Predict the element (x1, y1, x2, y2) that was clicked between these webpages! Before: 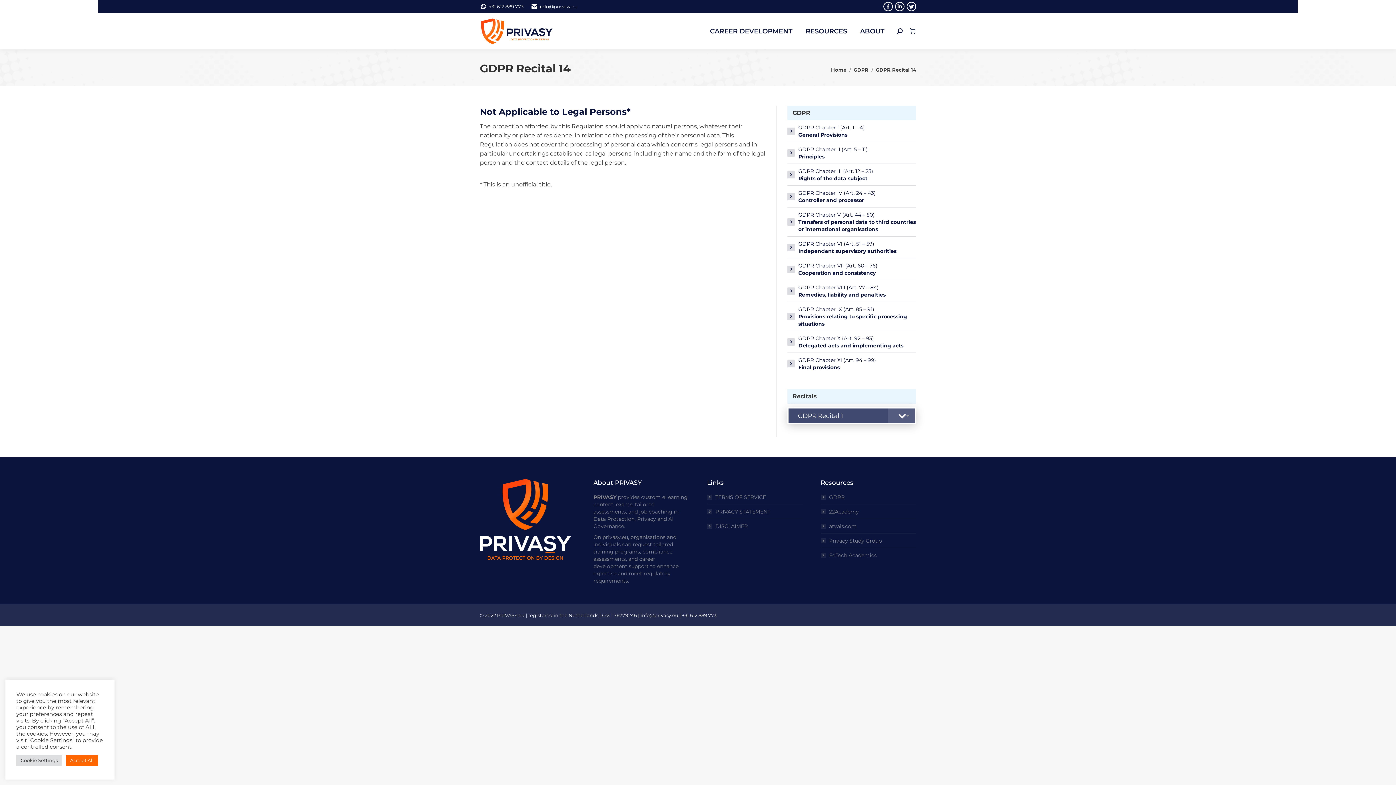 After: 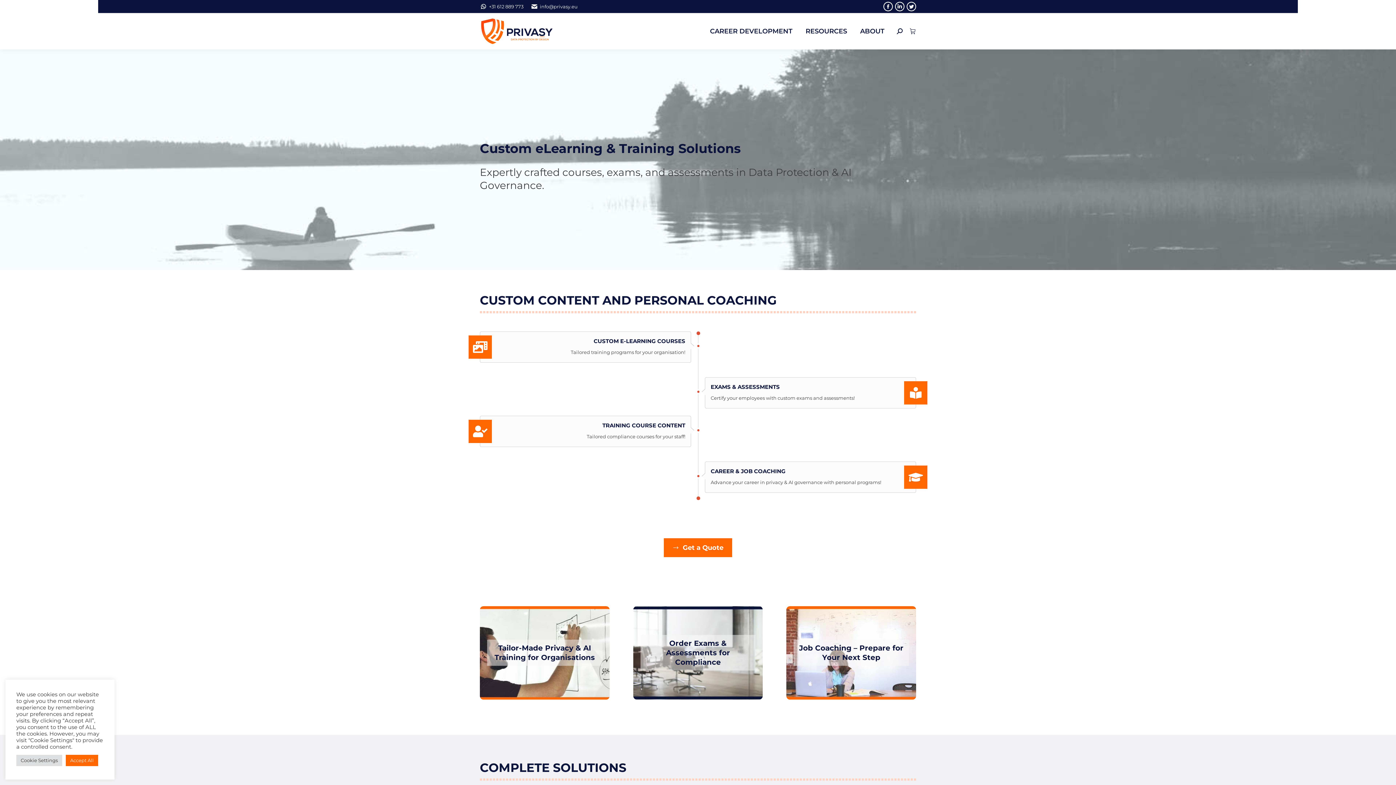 Action: bbox: (480, 18, 555, 44)